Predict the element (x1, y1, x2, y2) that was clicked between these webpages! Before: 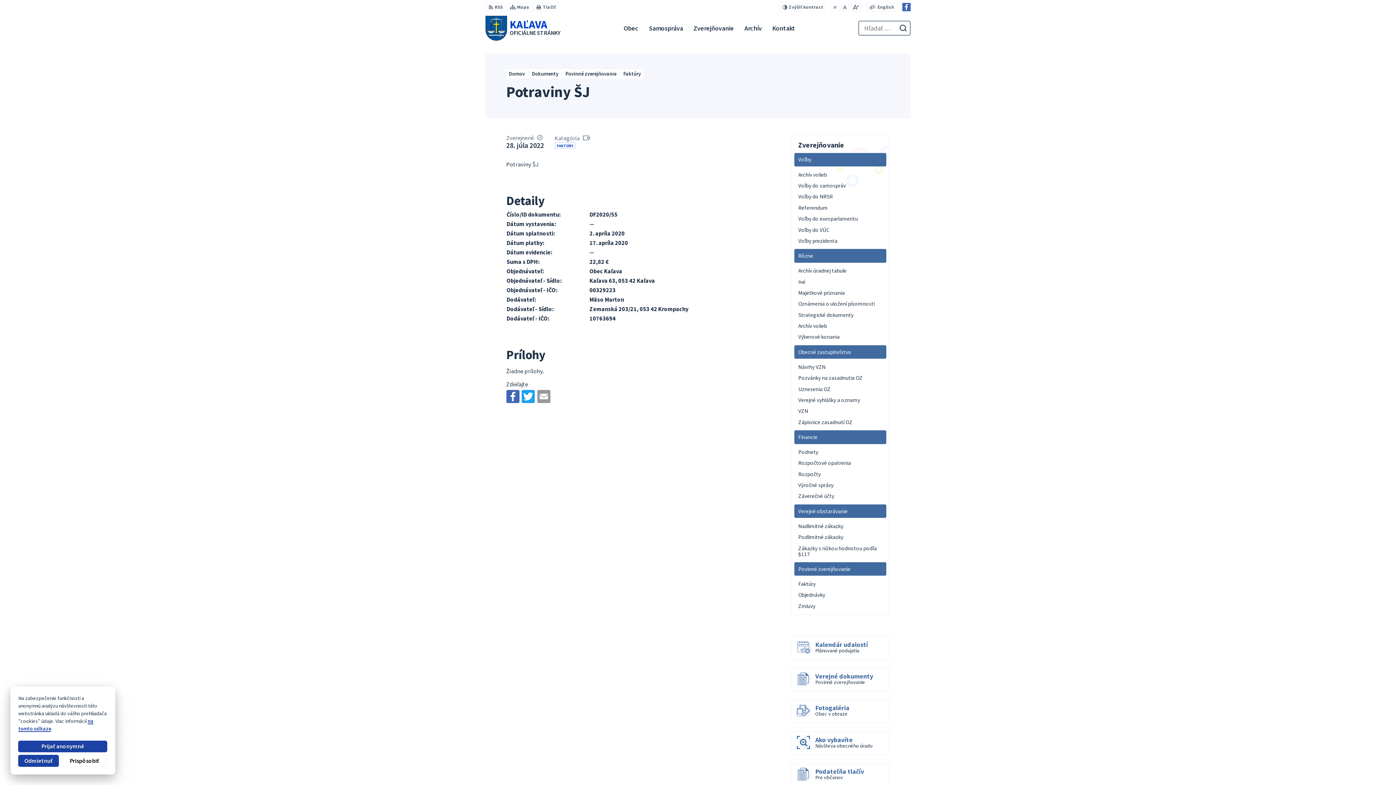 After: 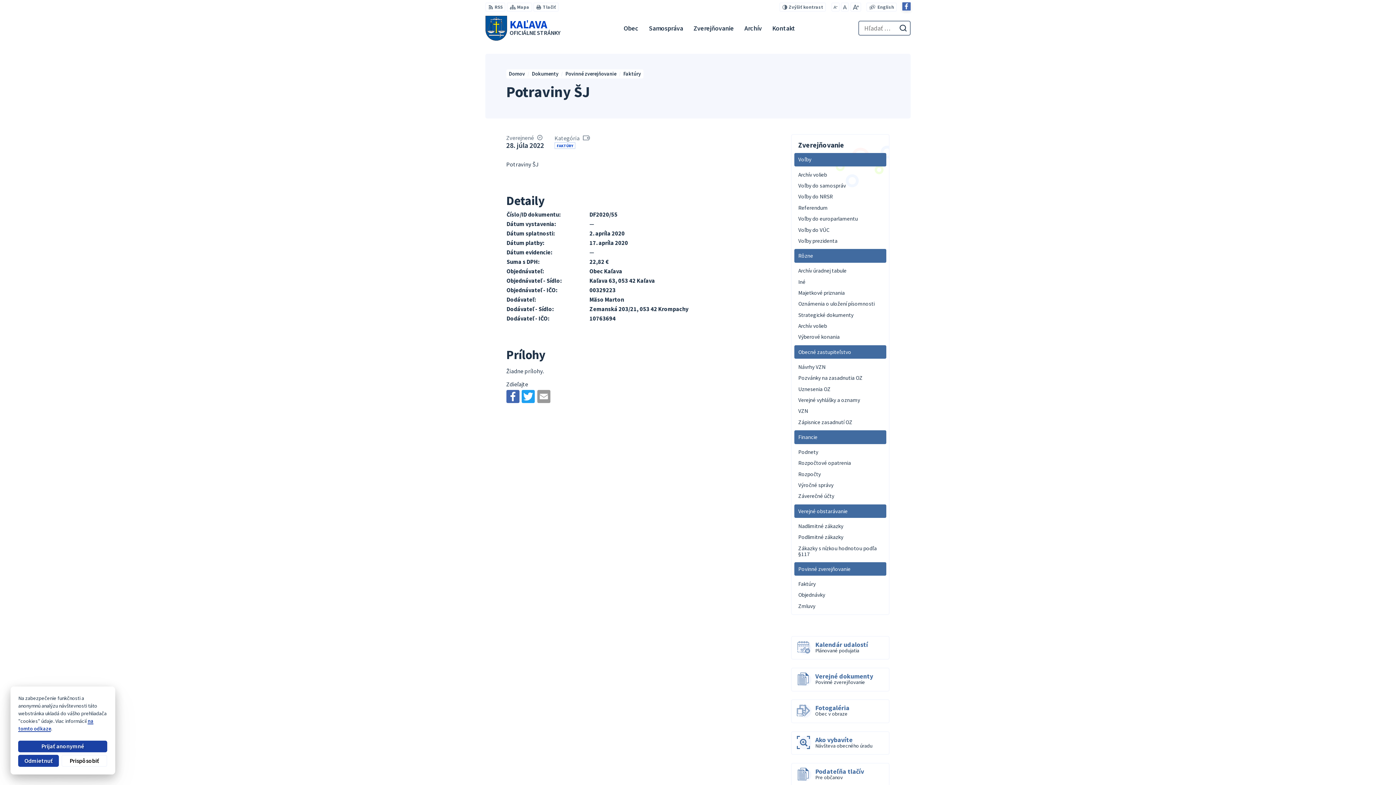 Action: bbox: (902, 2, 910, 11)